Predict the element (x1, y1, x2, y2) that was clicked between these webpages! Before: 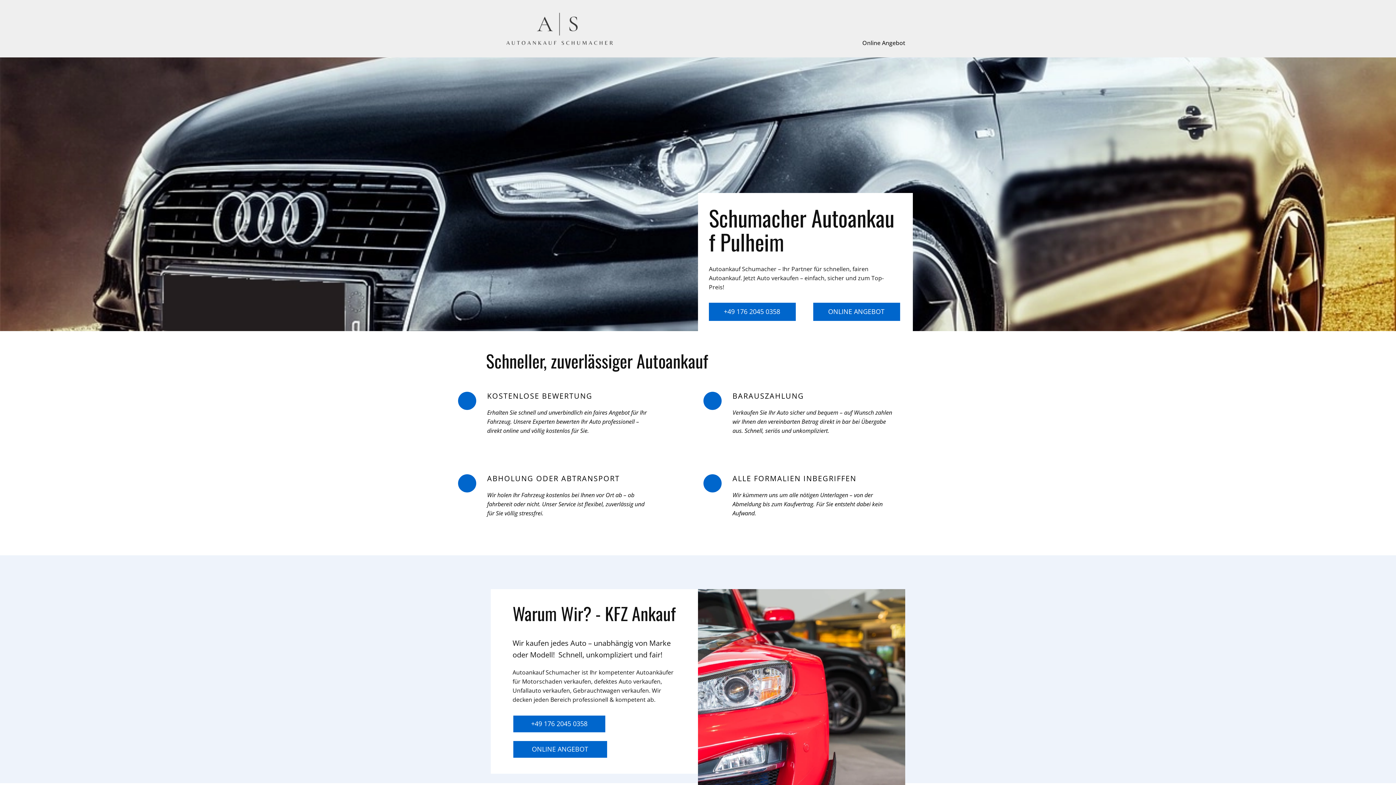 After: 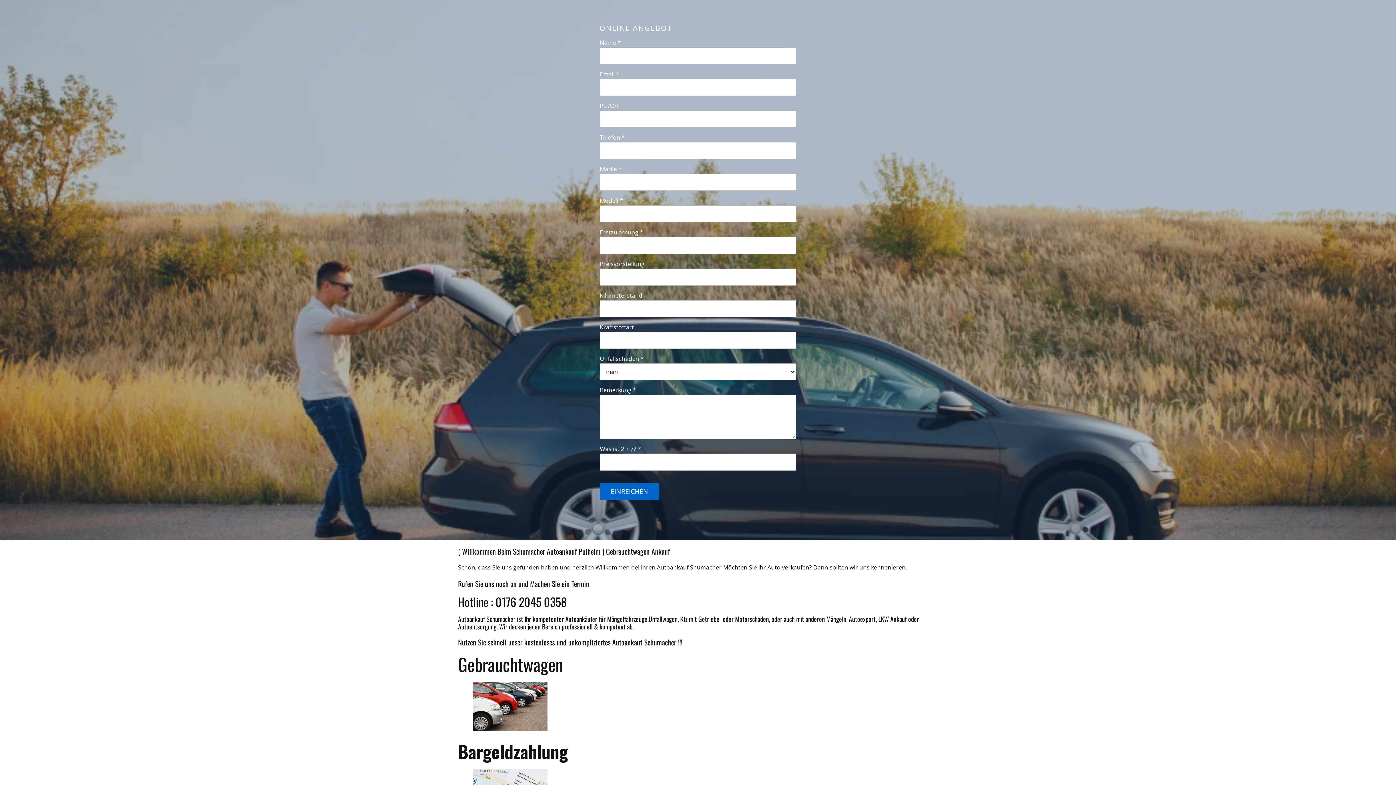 Action: label: Online Angebot bbox: (862, 37, 905, 48)